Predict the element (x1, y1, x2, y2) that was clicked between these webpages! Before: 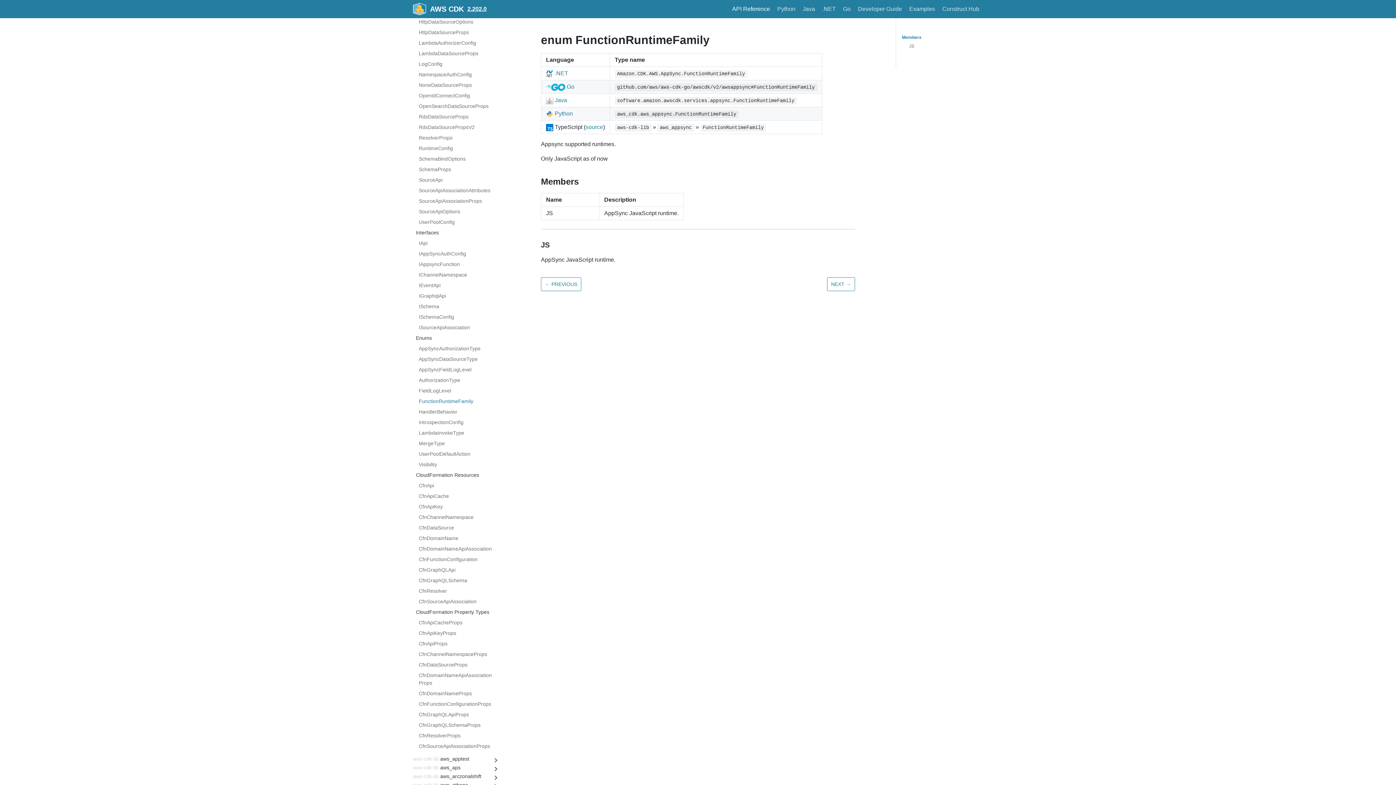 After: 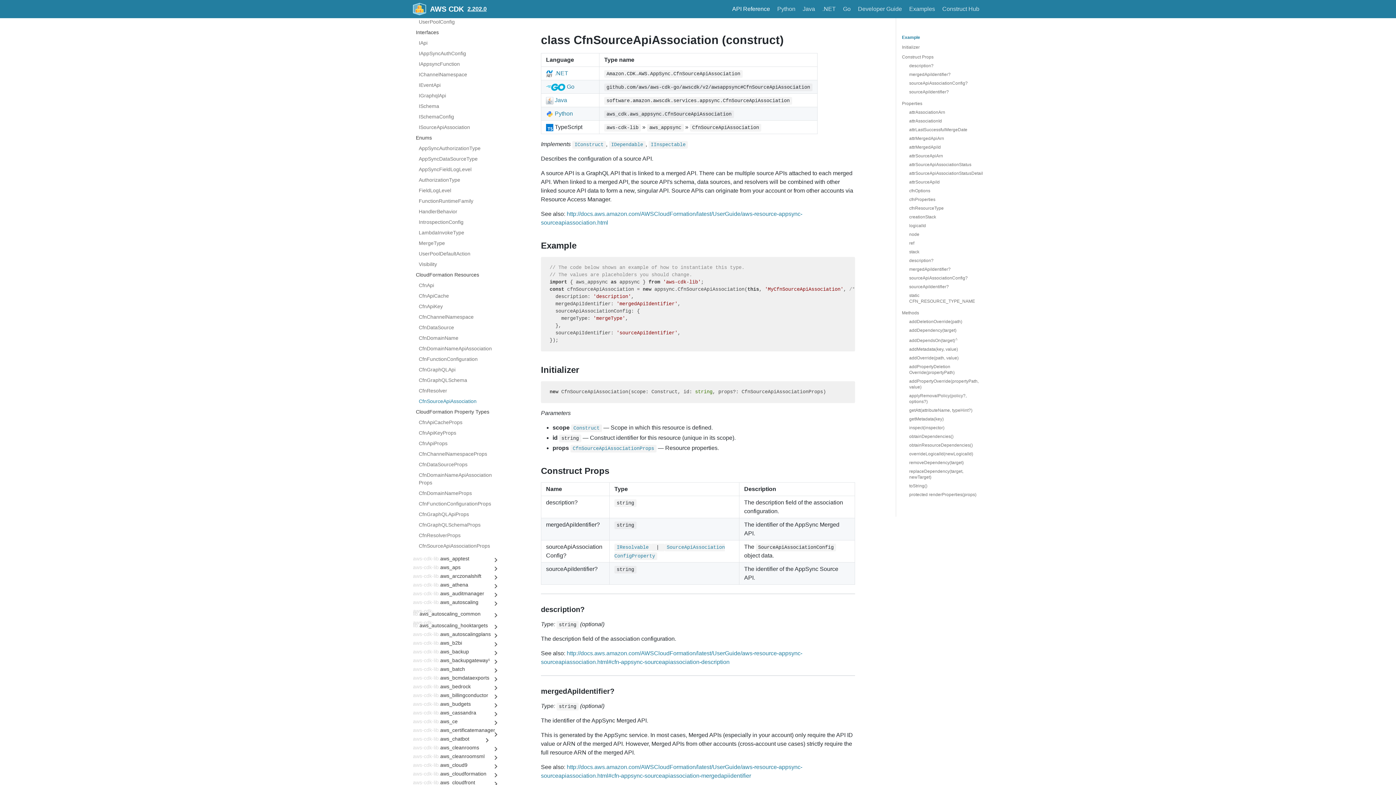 Action: label: CfnSourceApiAssociation bbox: (418, 596, 494, 607)